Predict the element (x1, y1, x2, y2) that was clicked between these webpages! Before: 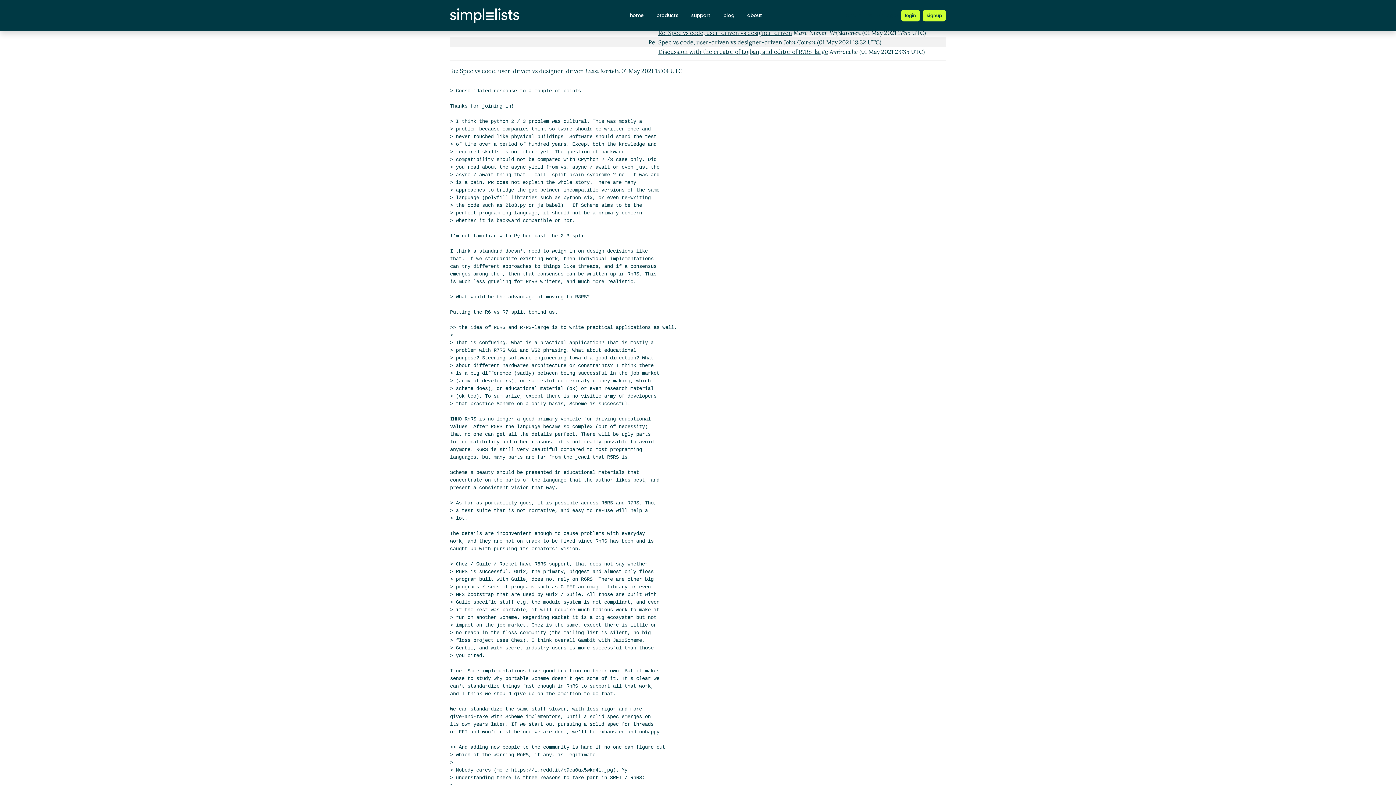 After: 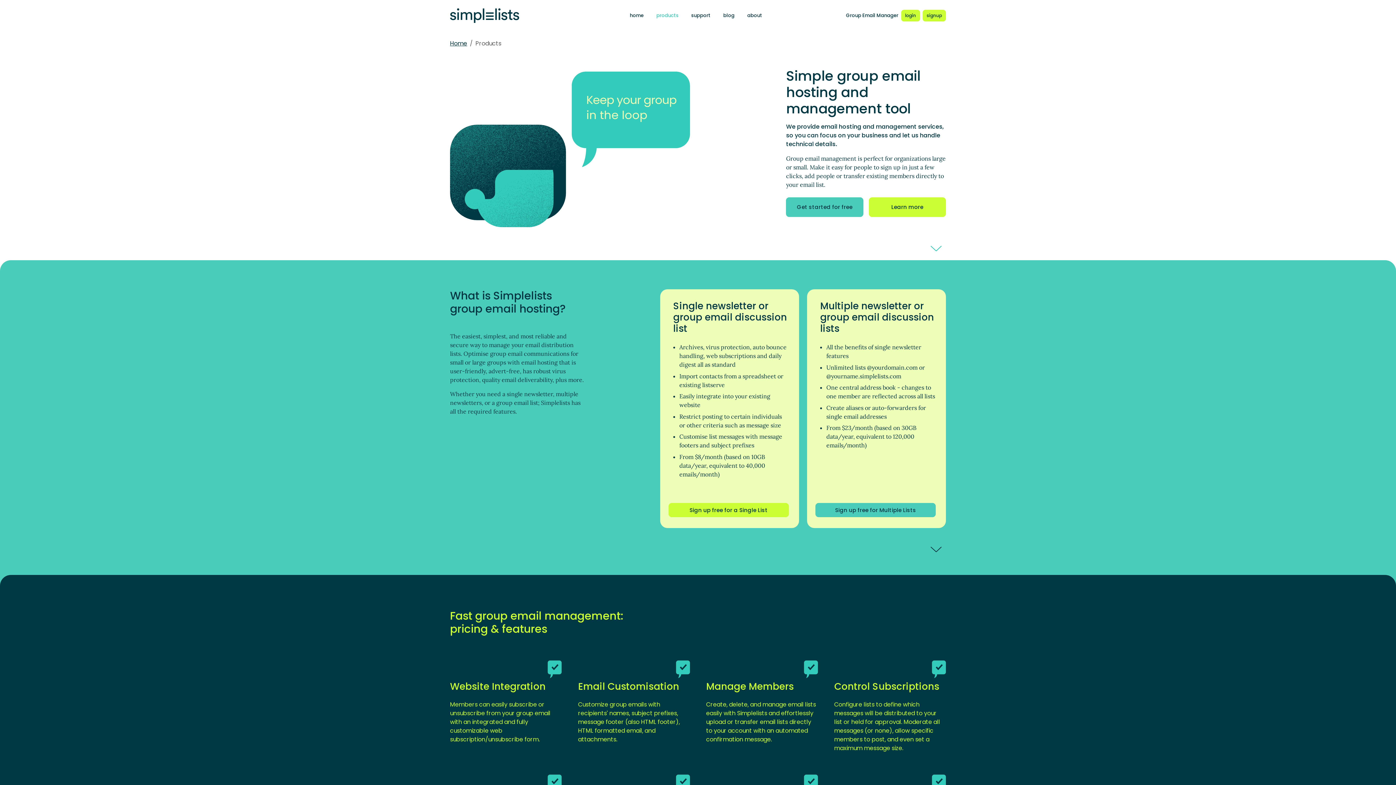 Action: bbox: (922, 9, 946, 21) label: Register for a new Simplelists account